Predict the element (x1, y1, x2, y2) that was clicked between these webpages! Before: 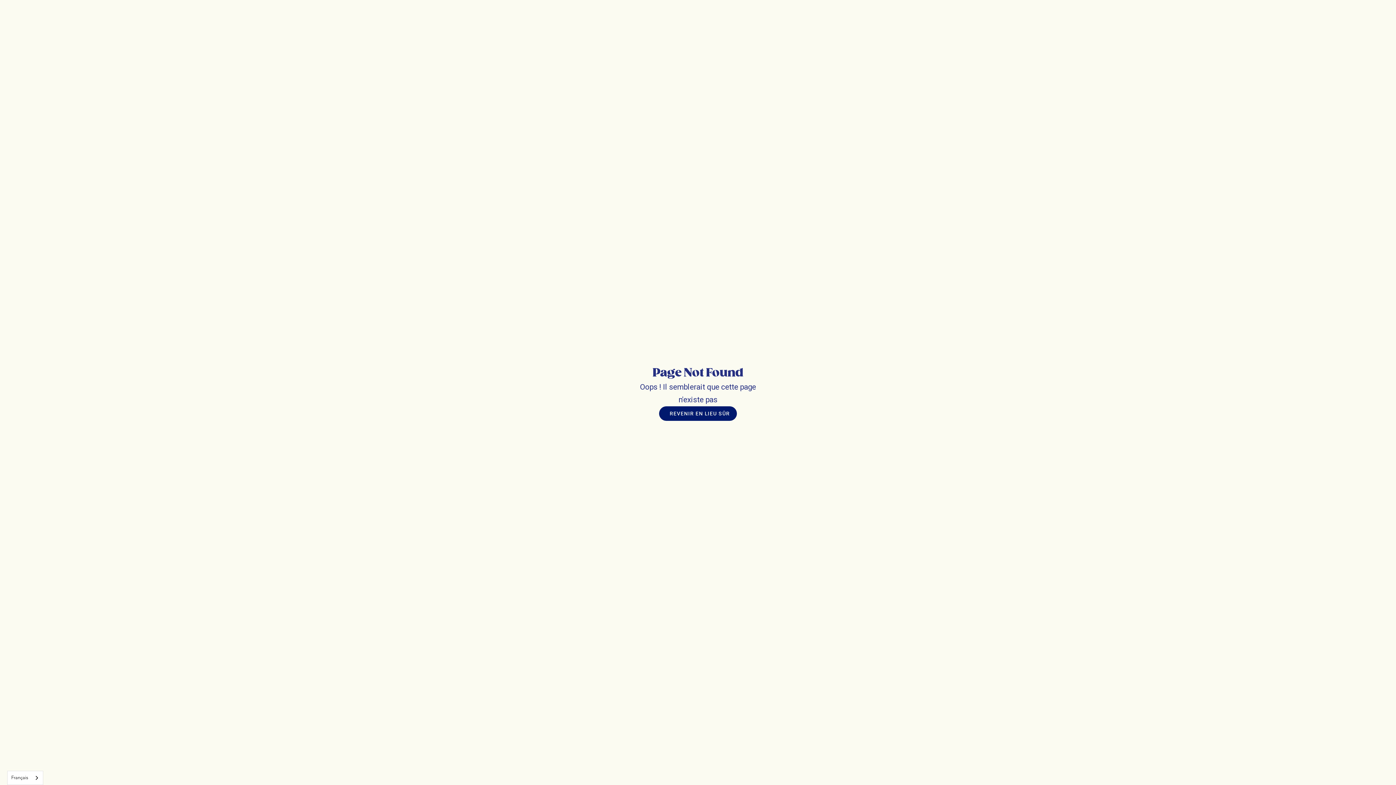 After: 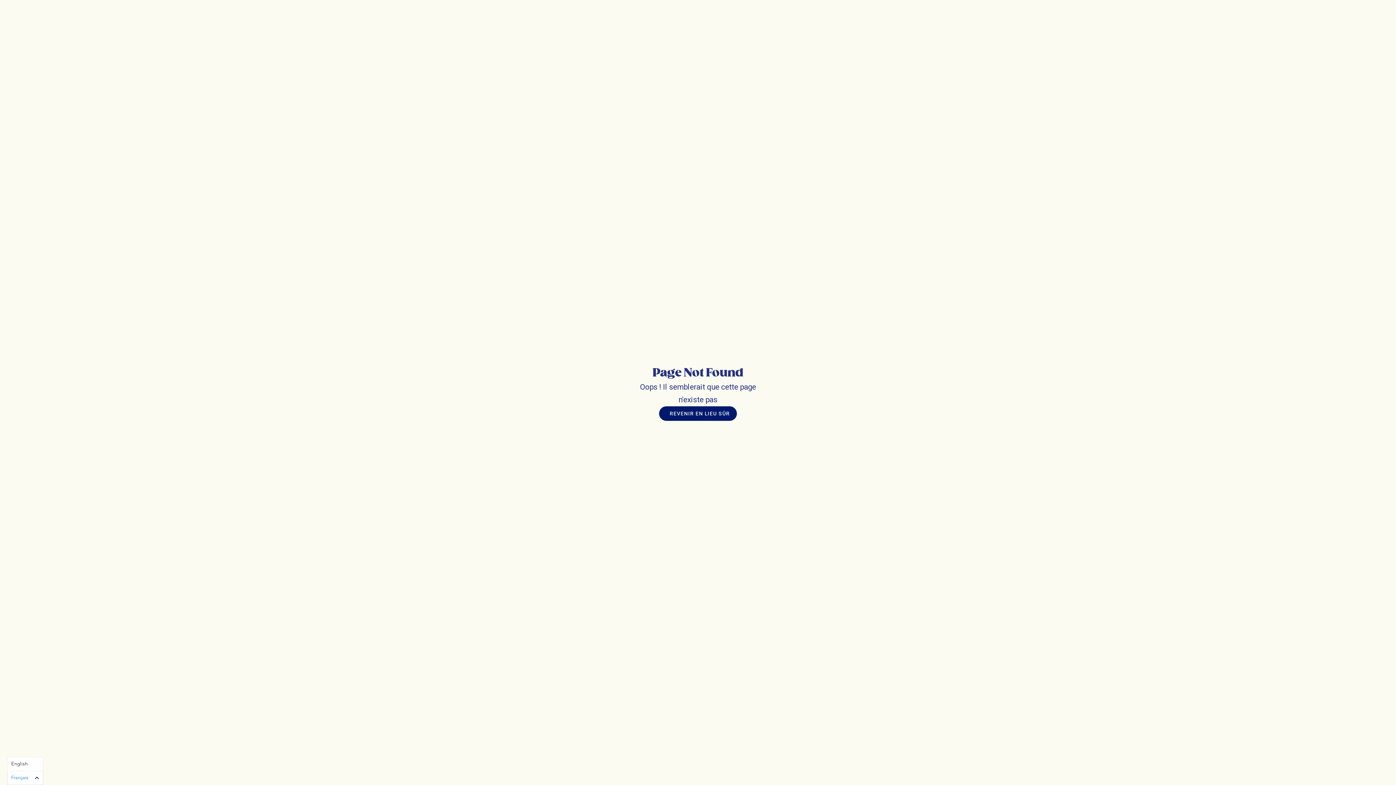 Action: bbox: (7, 771, 42, 785) label: Français